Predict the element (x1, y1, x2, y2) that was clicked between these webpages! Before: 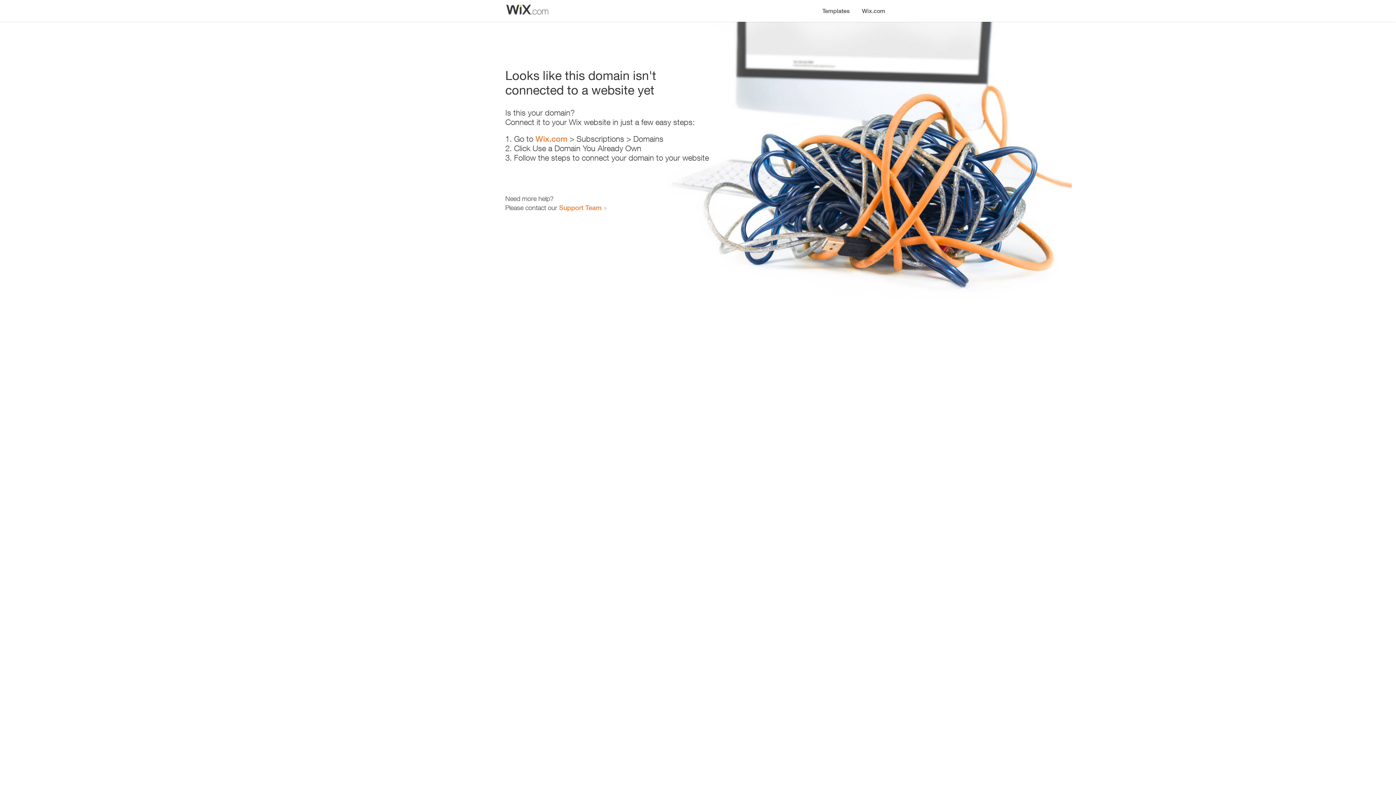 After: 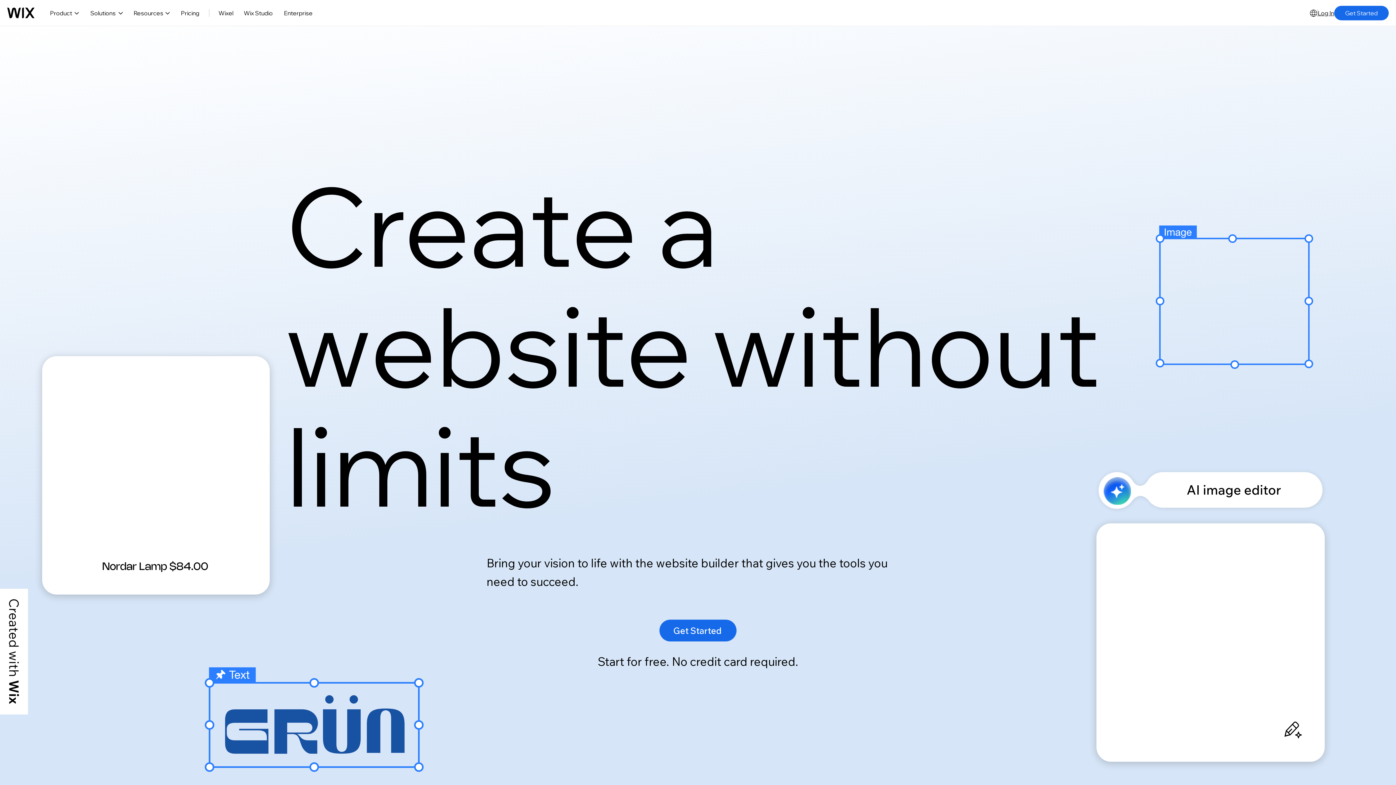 Action: bbox: (535, 134, 567, 143) label: Wix.com